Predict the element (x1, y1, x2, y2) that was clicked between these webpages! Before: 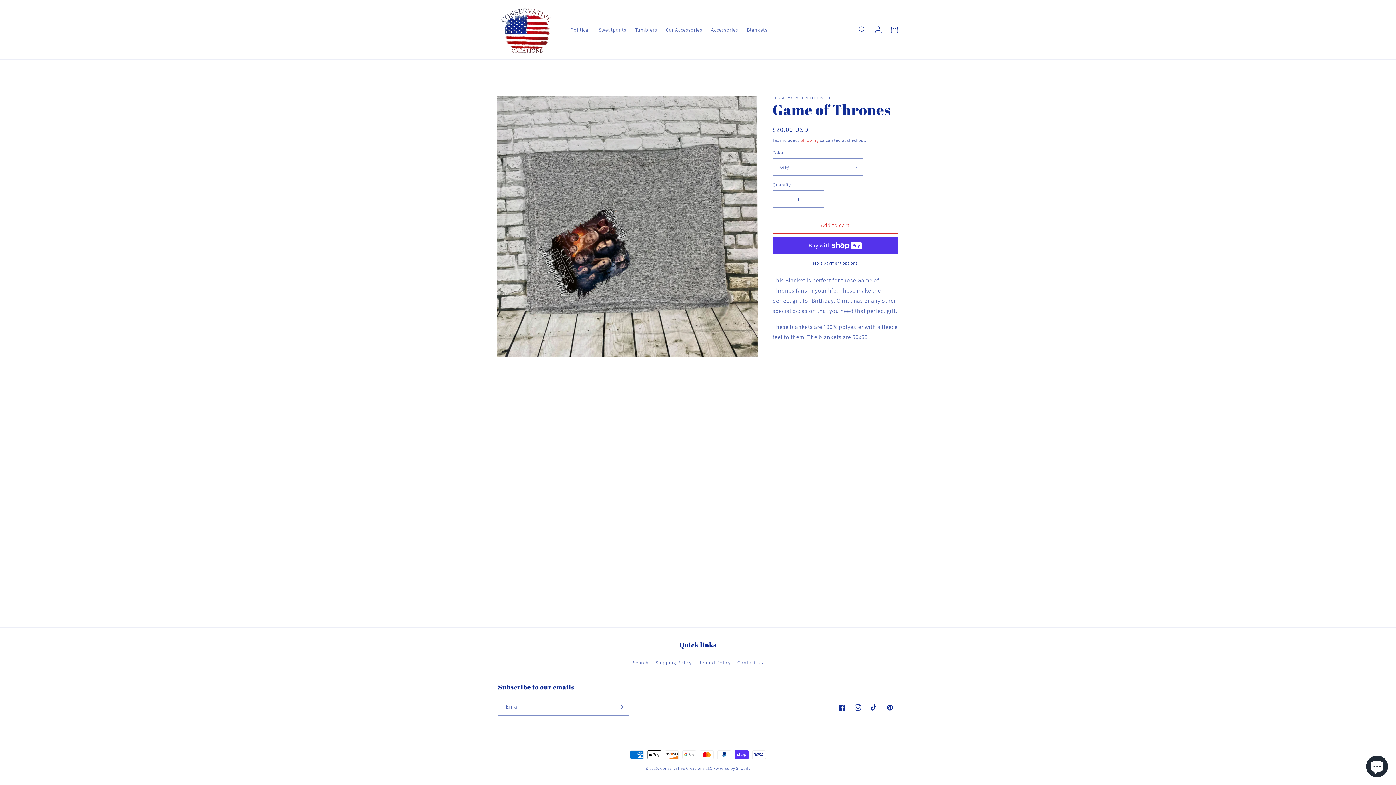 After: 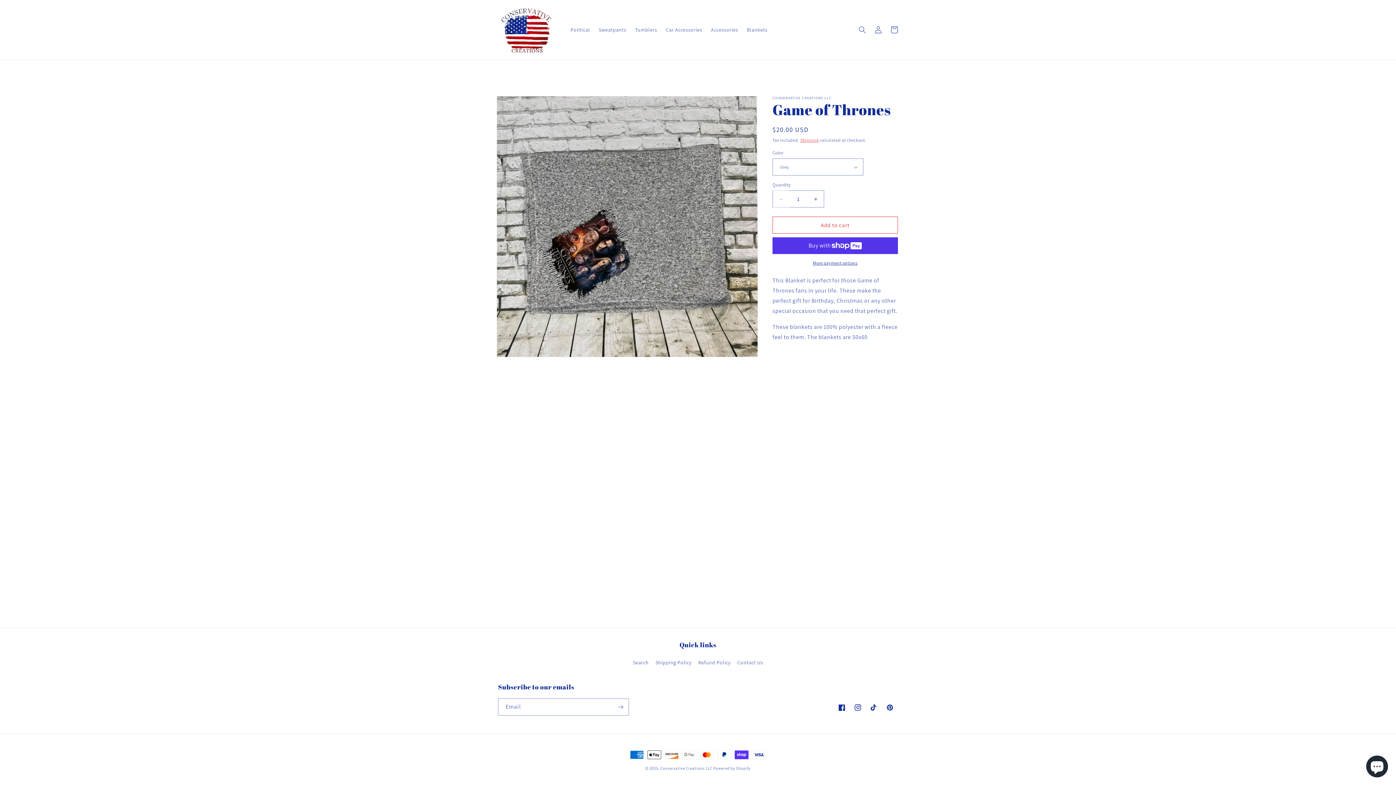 Action: bbox: (773, 190, 789, 207) label: Decrease quantity for Game of Thrones